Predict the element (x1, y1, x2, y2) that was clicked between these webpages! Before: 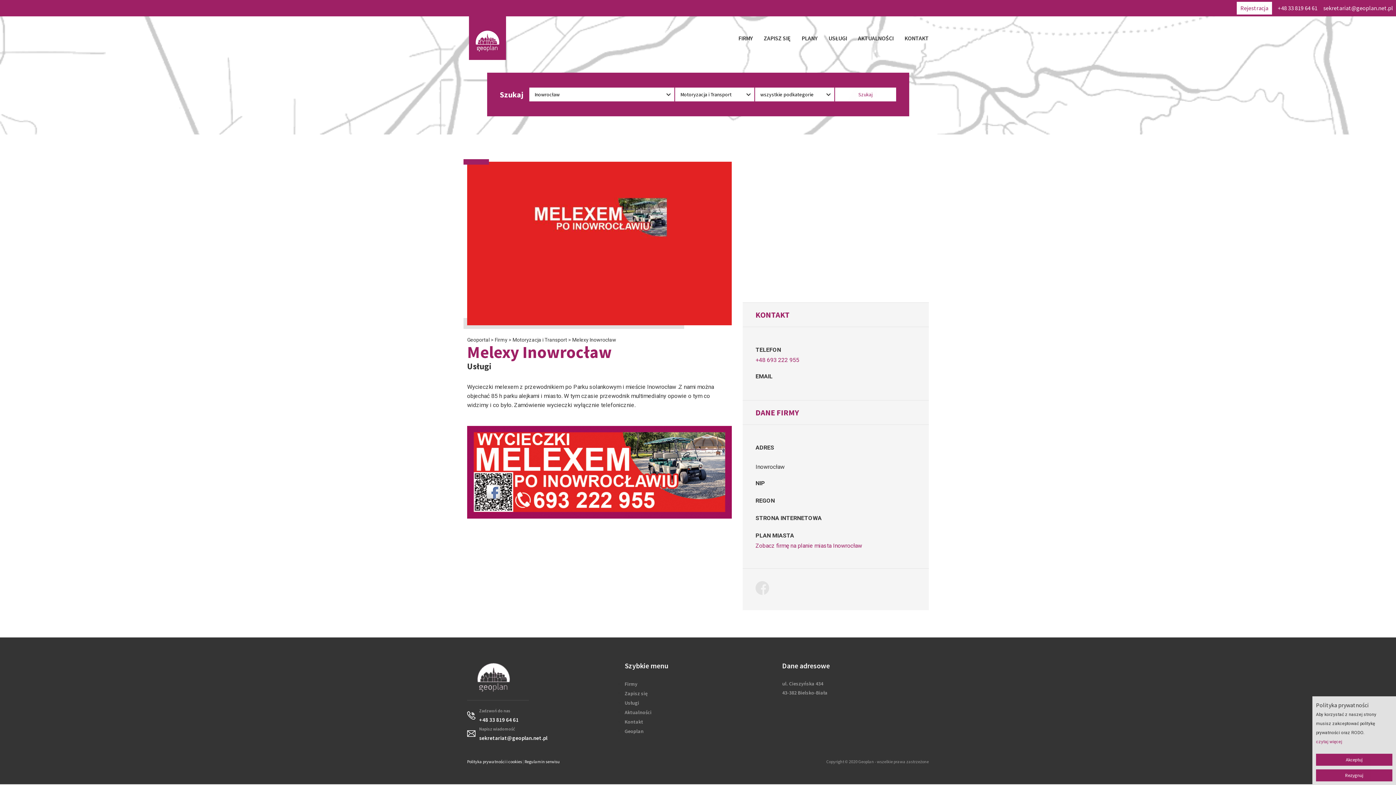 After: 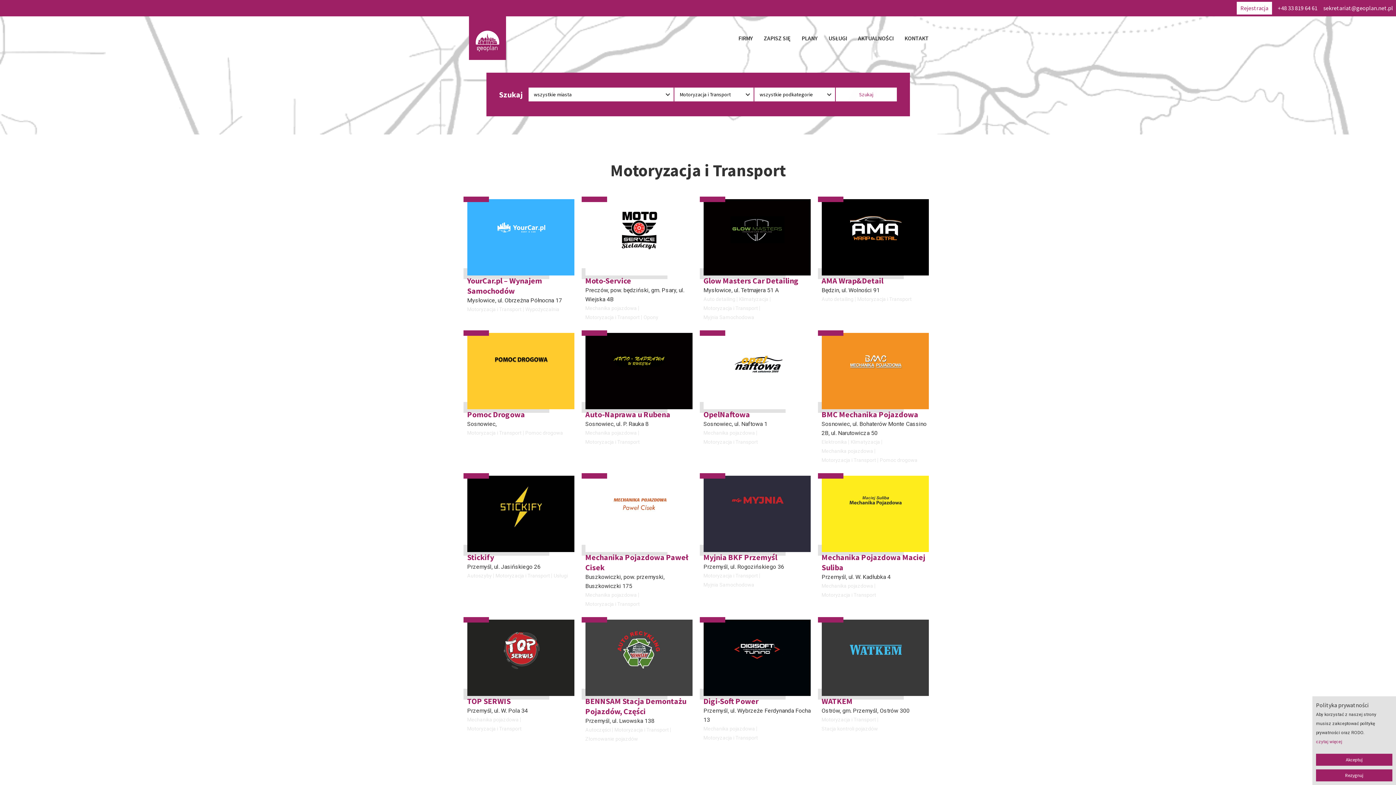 Action: label: Motoryzacja i Transport bbox: (512, 337, 567, 342)